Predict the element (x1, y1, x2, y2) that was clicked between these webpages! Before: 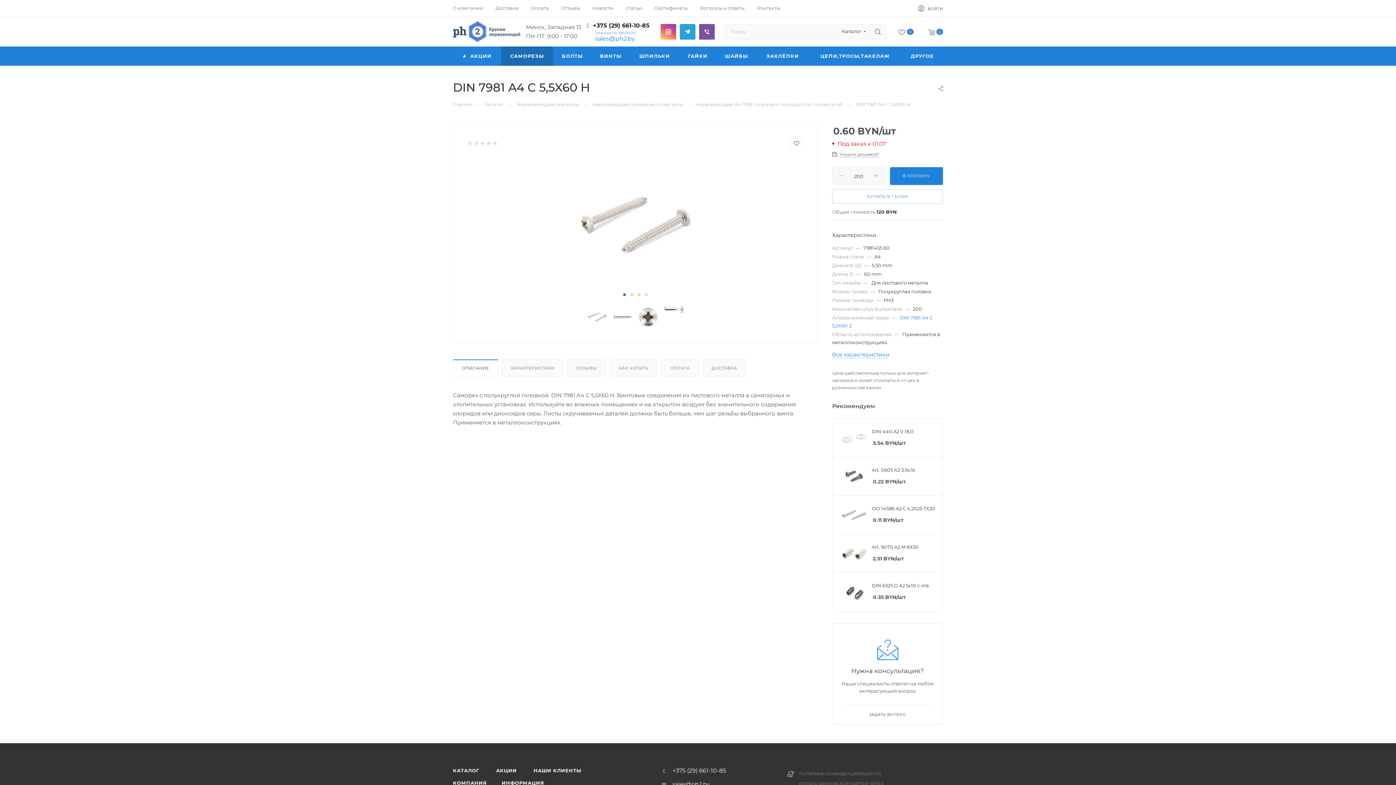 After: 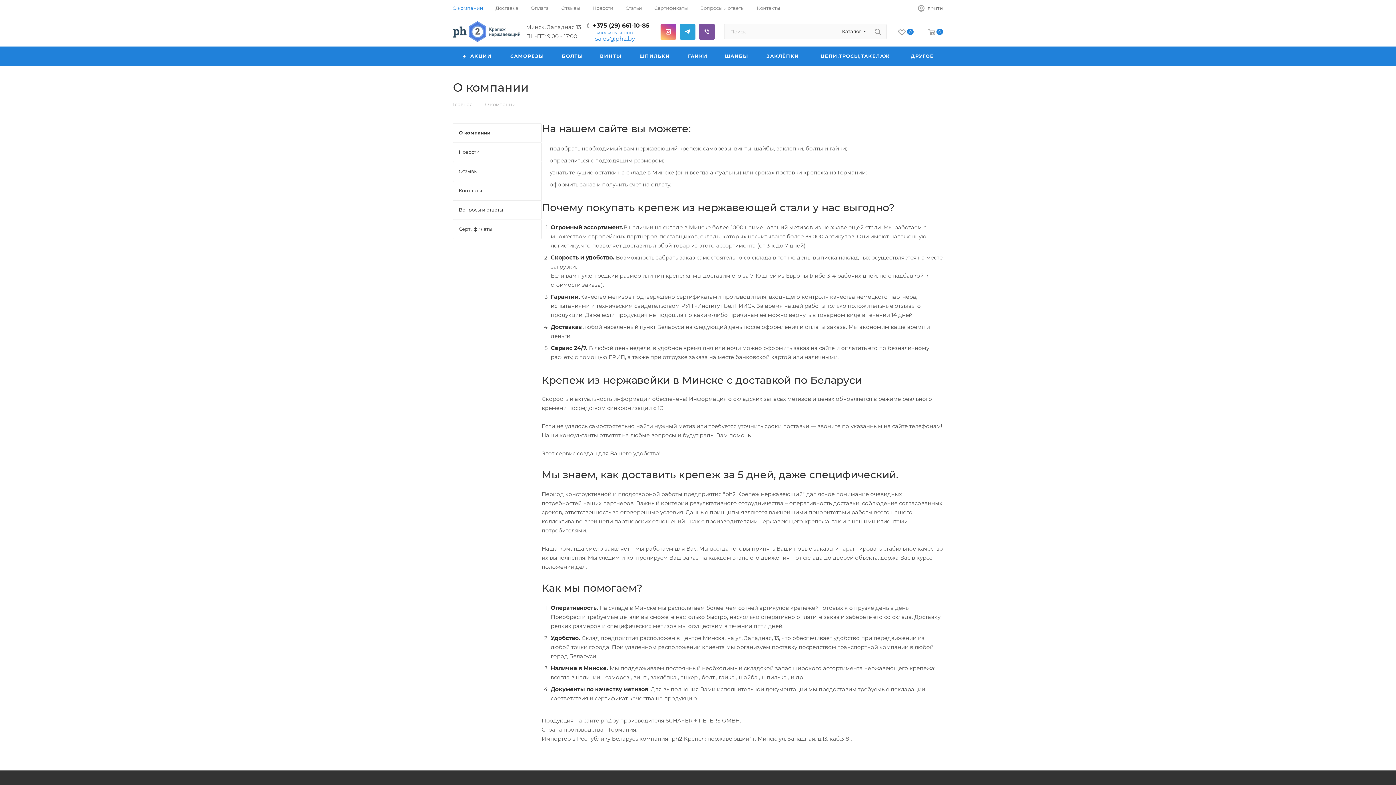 Action: label: О компании bbox: (452, 4, 483, 11)